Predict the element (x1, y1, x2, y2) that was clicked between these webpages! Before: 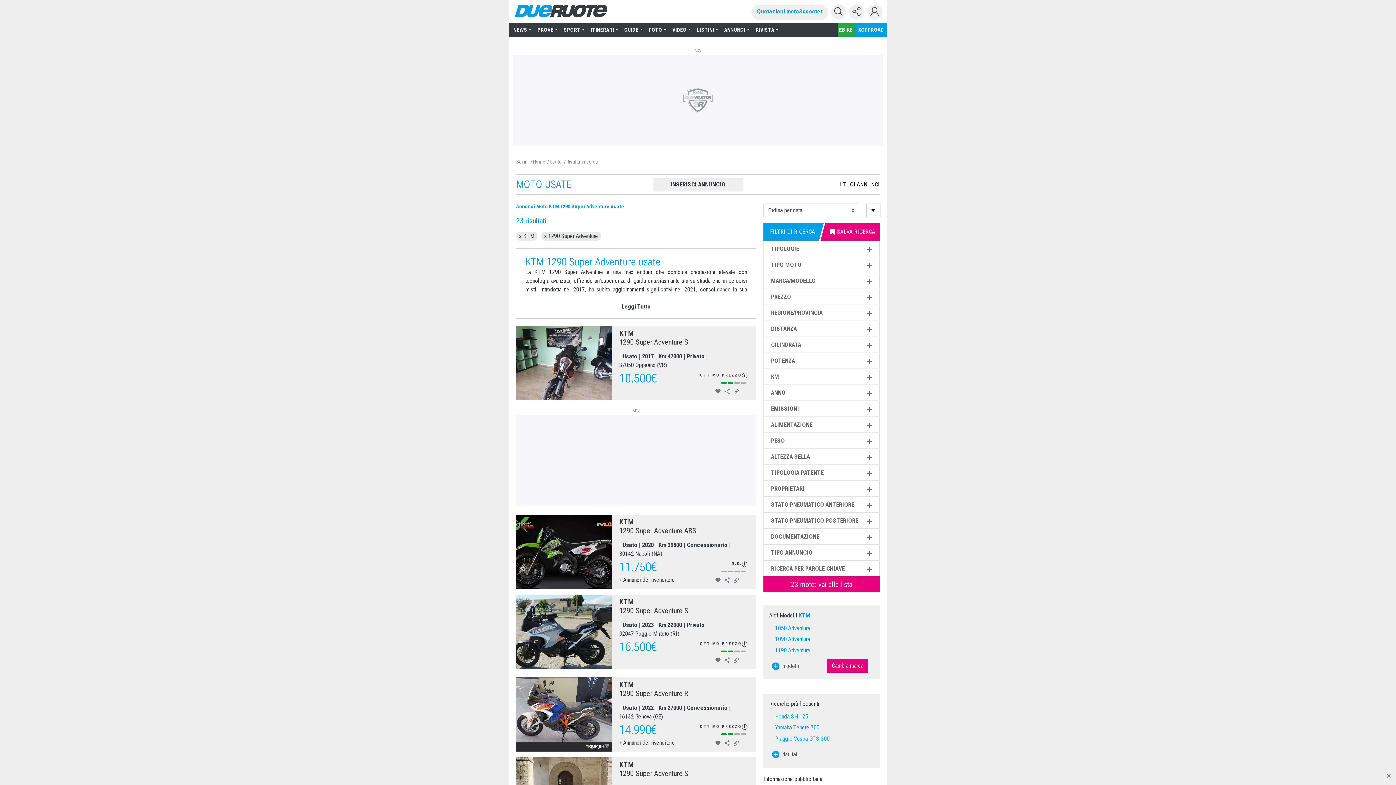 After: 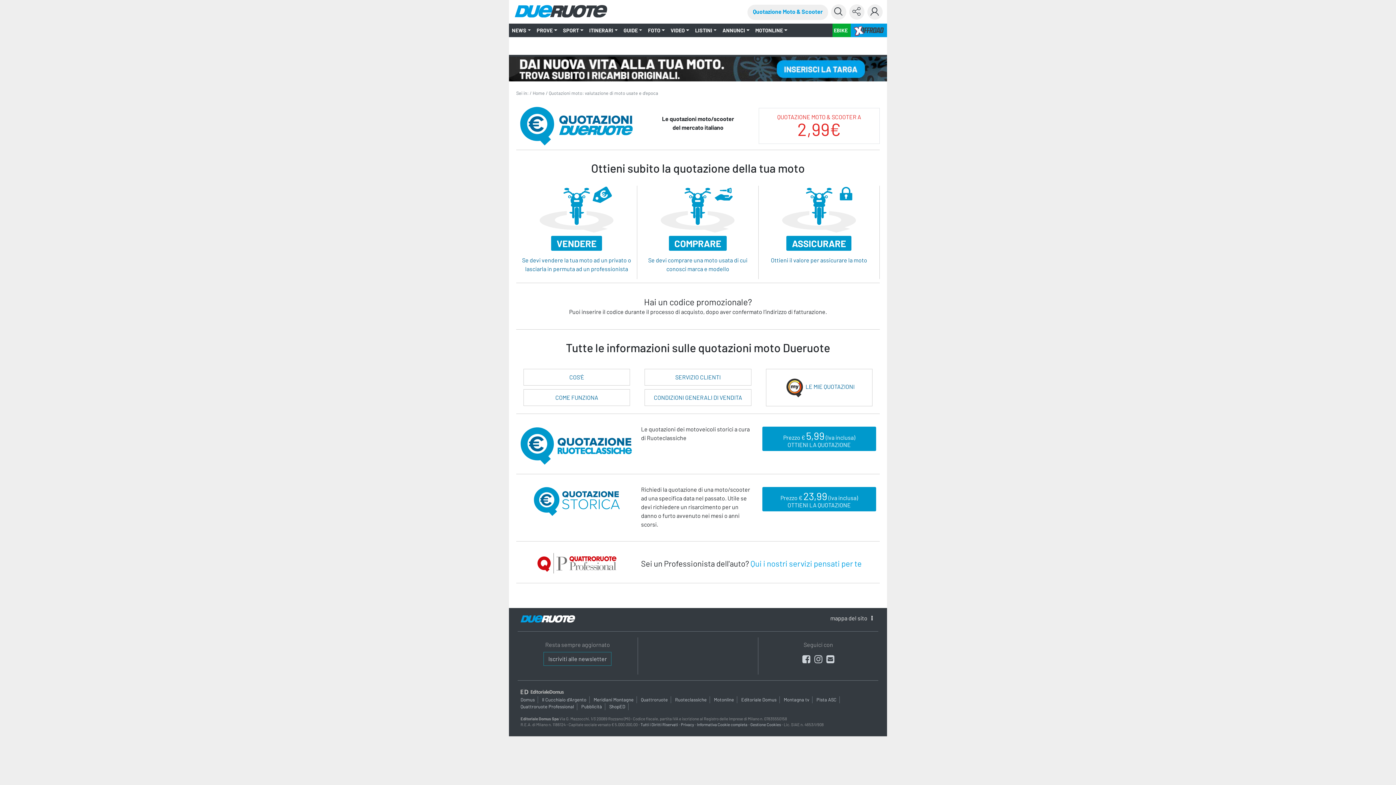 Action: label: Quotazioni moto&scooter bbox: (751, 4, 828, 19)